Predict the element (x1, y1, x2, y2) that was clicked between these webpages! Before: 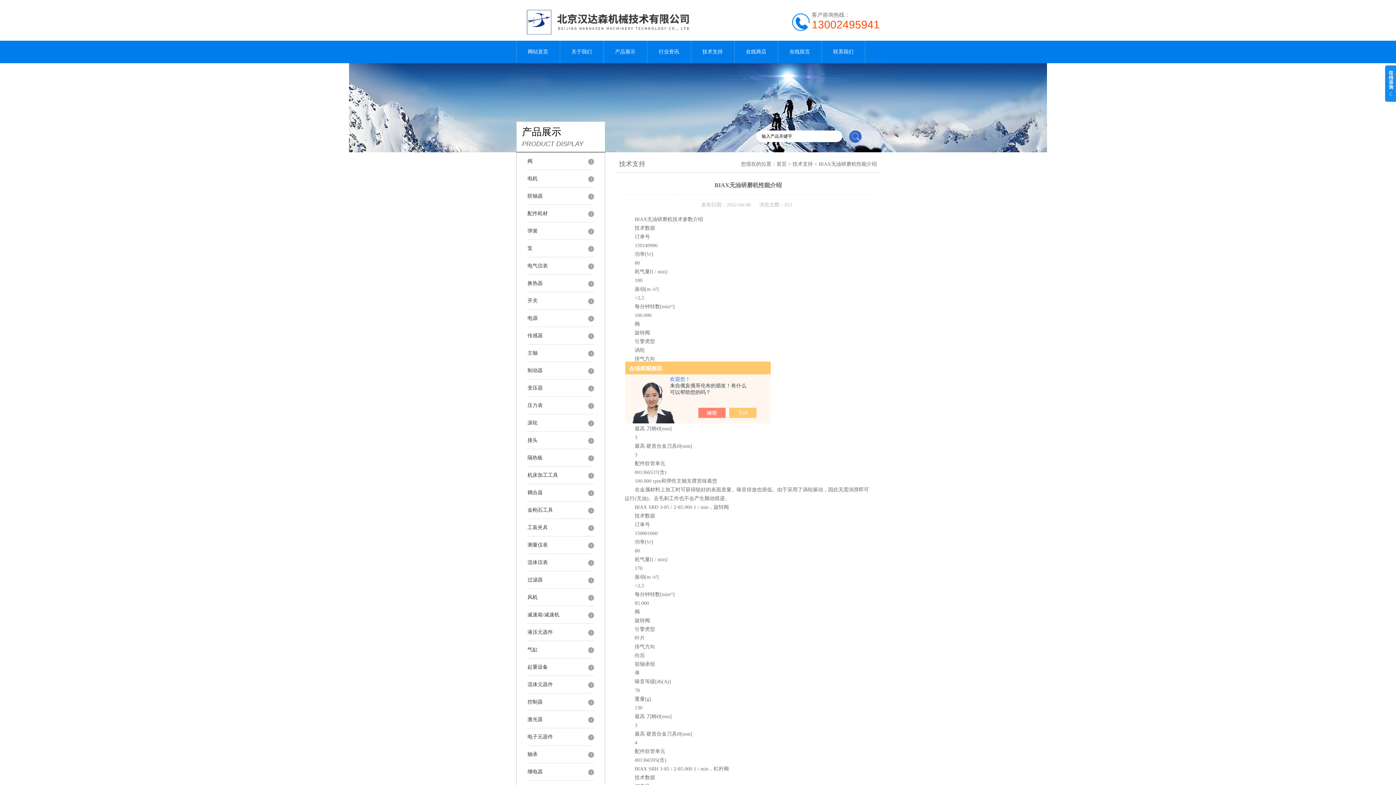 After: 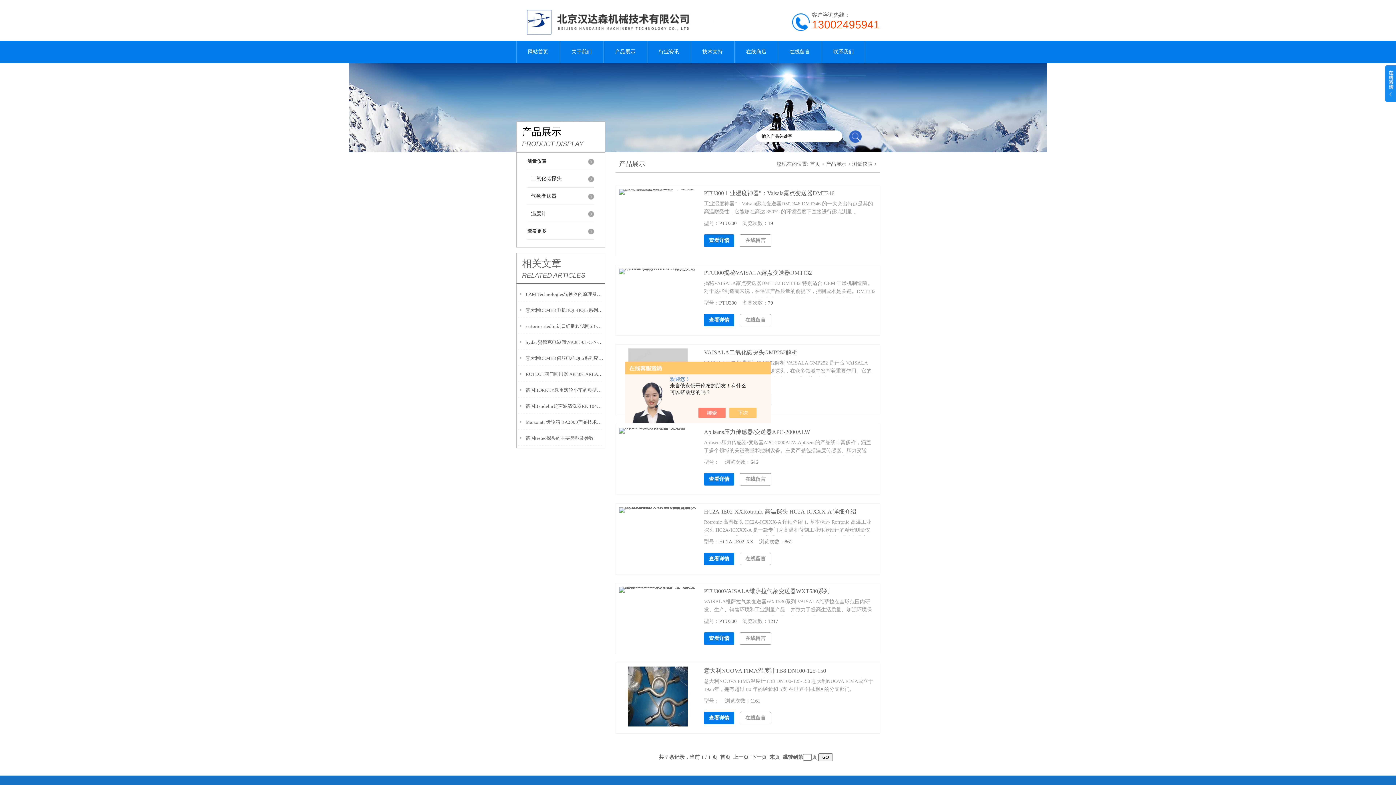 Action: bbox: (527, 536, 594, 549) label: 测量仪表